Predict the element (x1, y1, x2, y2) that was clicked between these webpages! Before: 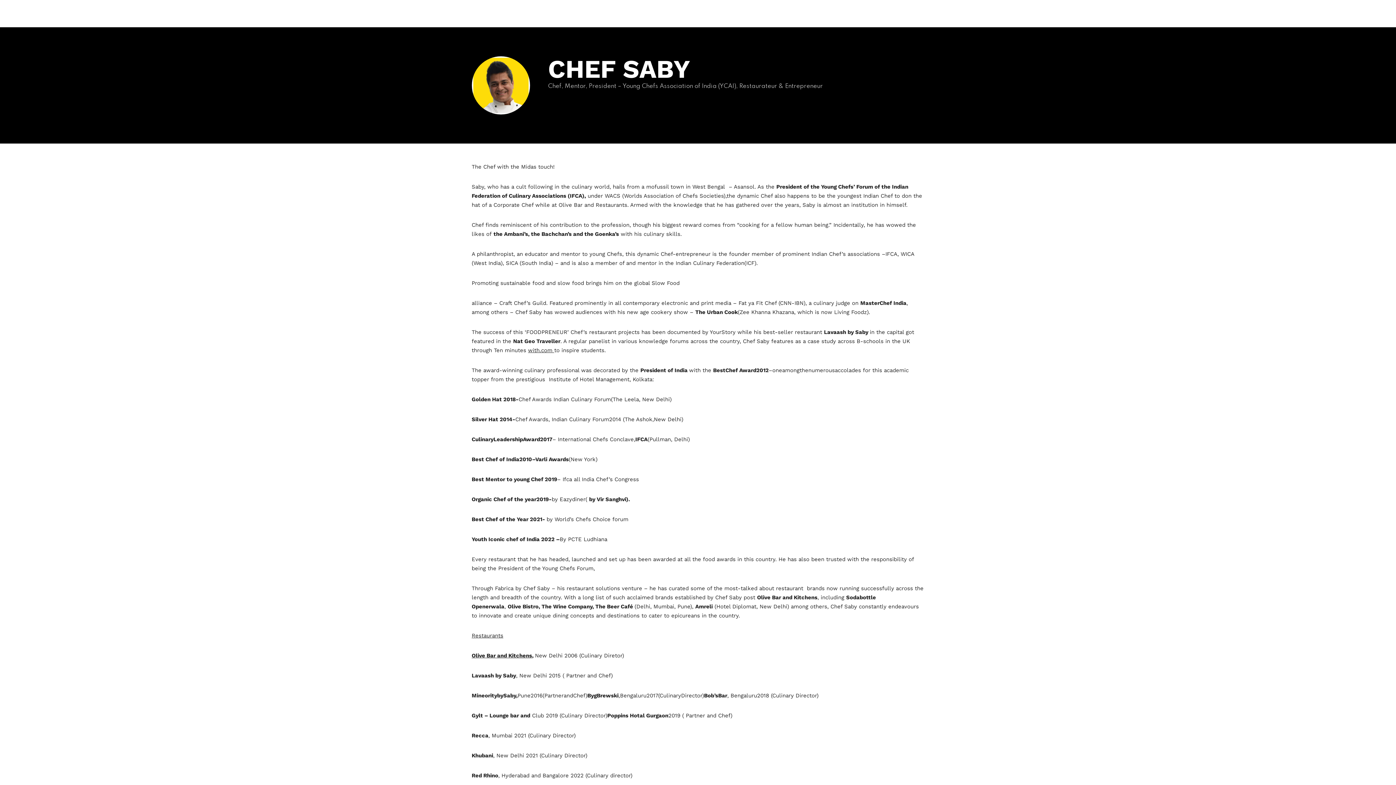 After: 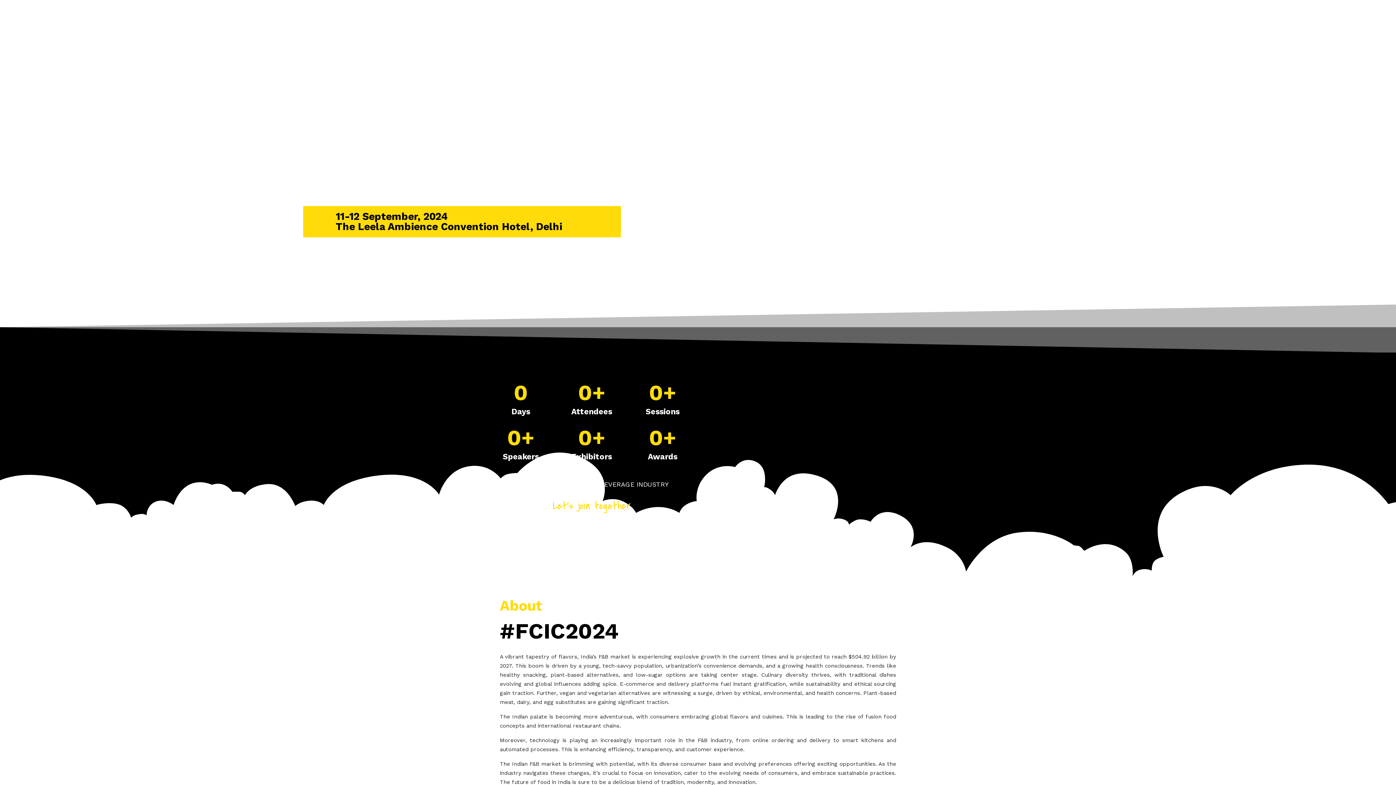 Action: bbox: (0, 3, 209, 46)